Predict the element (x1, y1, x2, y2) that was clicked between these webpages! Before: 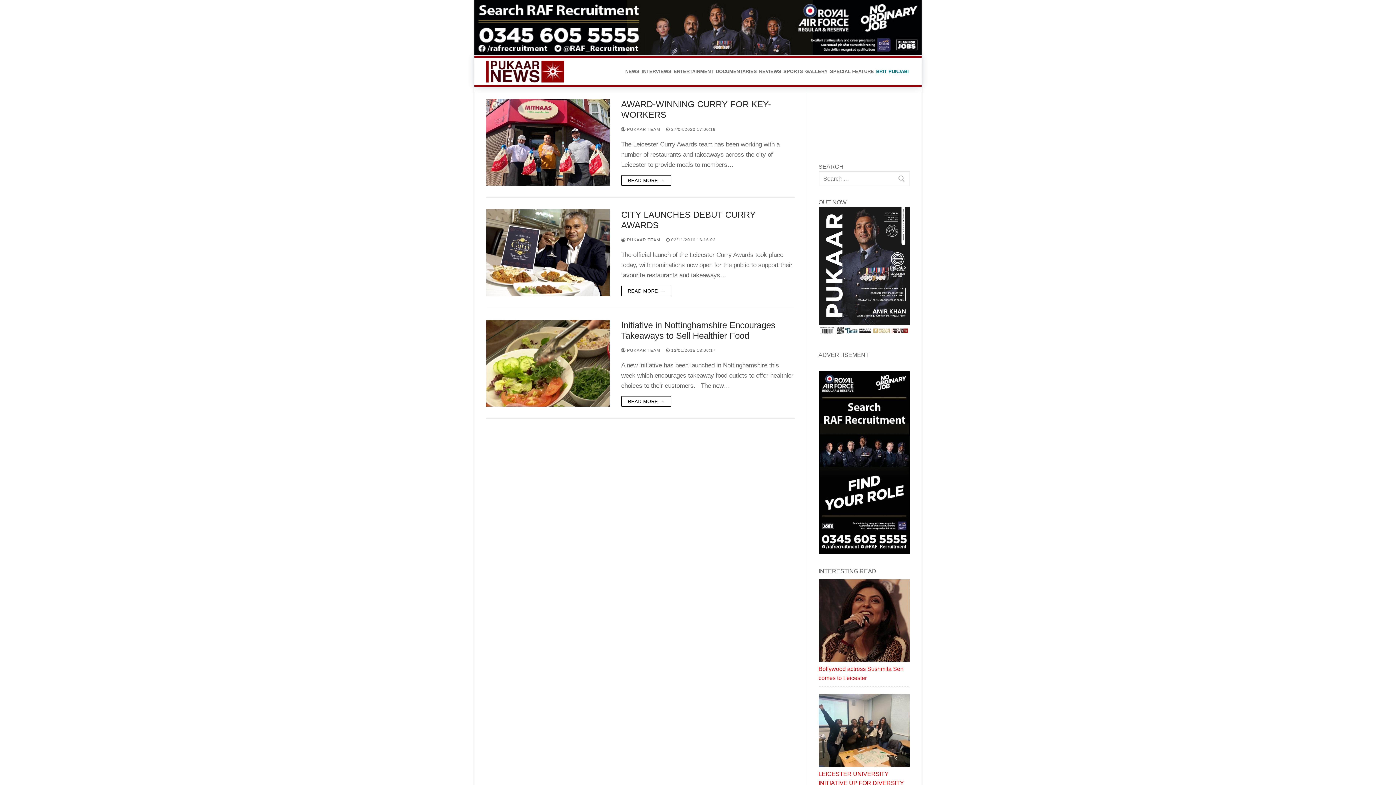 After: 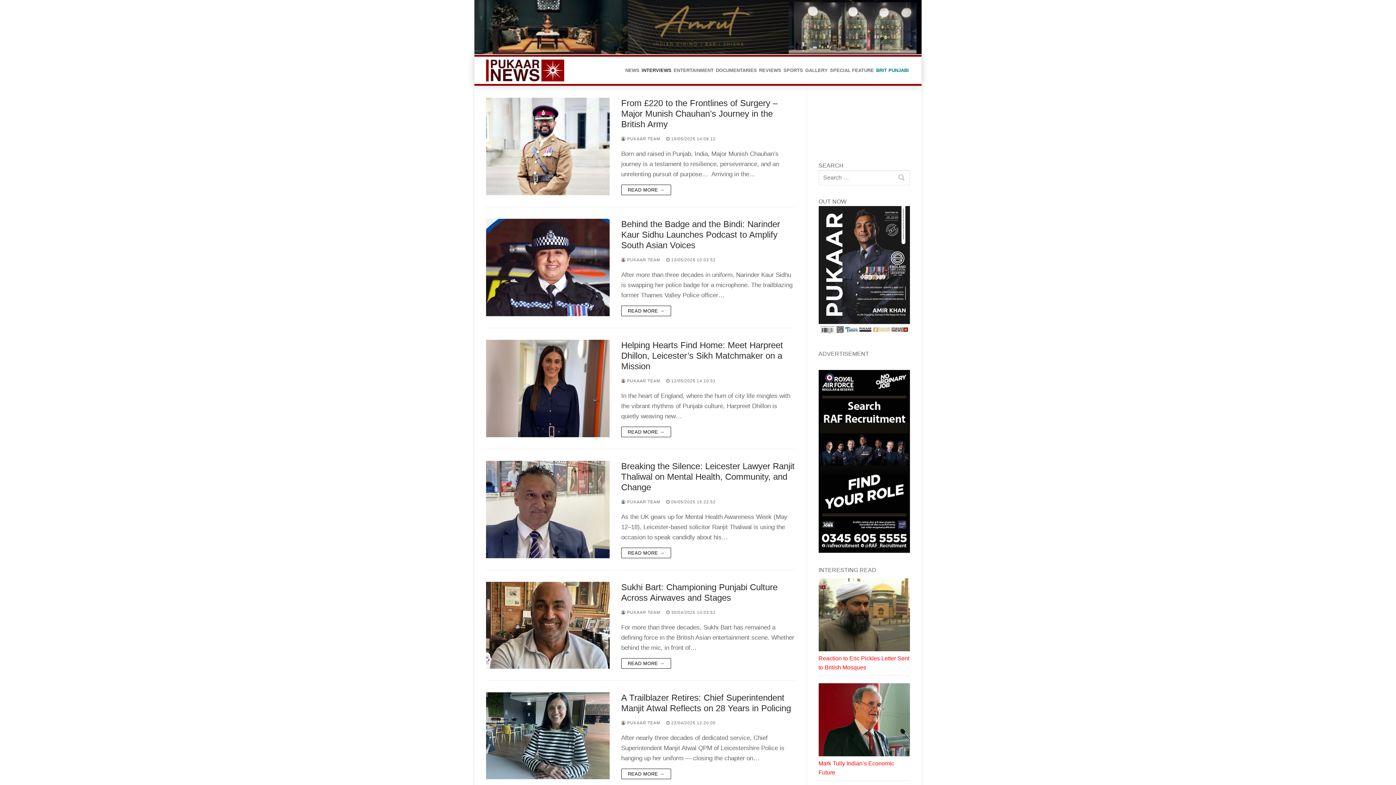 Action: bbox: (640, 64, 672, 77) label: INTERVIEWS